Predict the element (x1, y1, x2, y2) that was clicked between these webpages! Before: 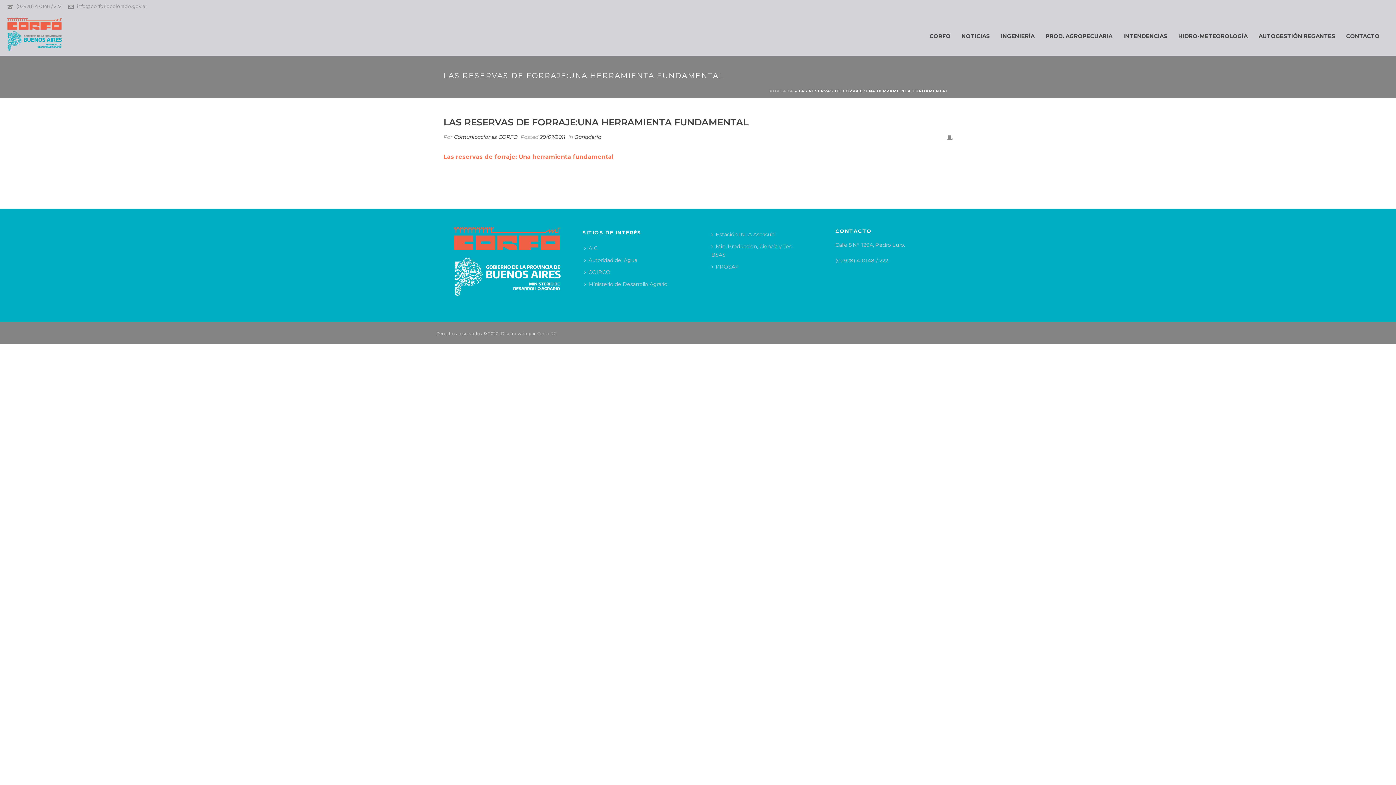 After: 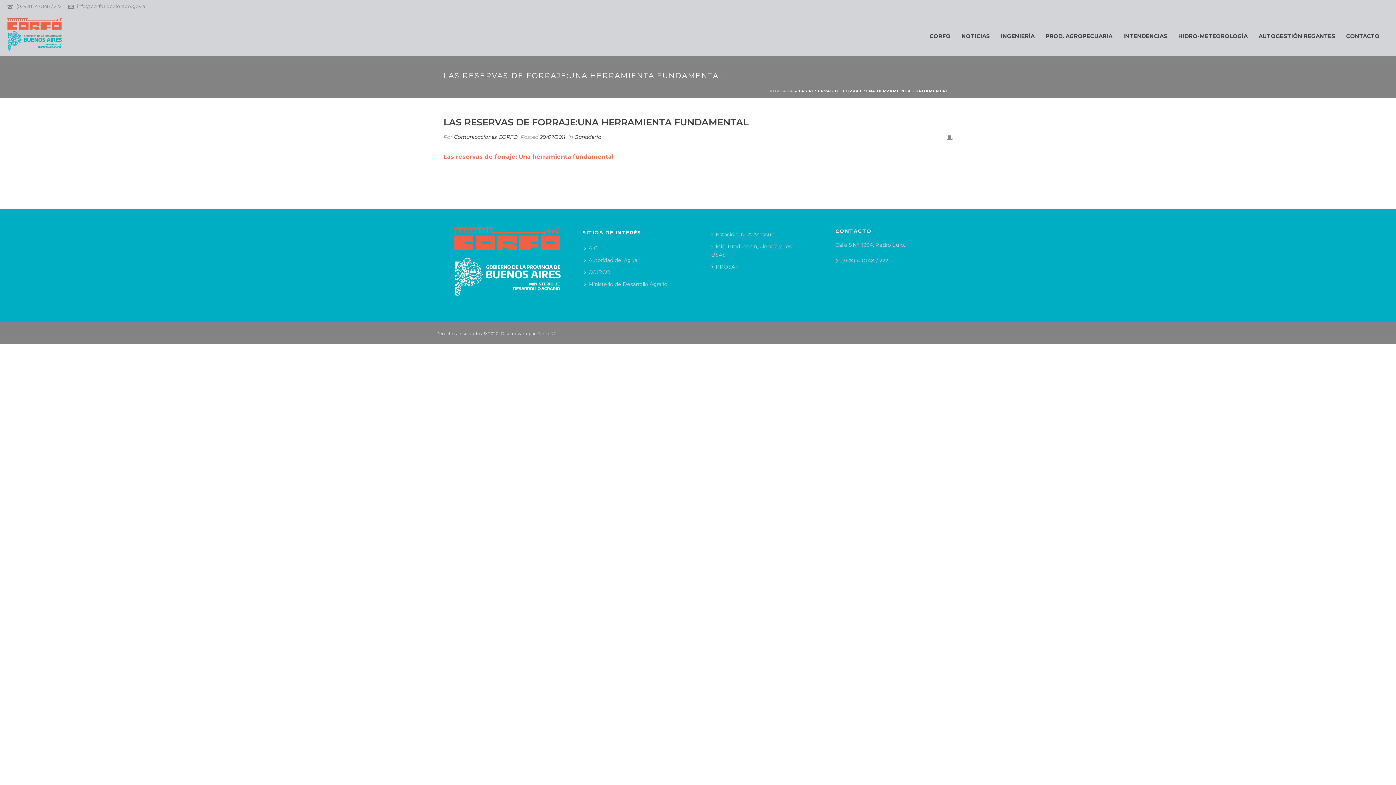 Action: bbox: (582, 266, 616, 278) label: COIRCO